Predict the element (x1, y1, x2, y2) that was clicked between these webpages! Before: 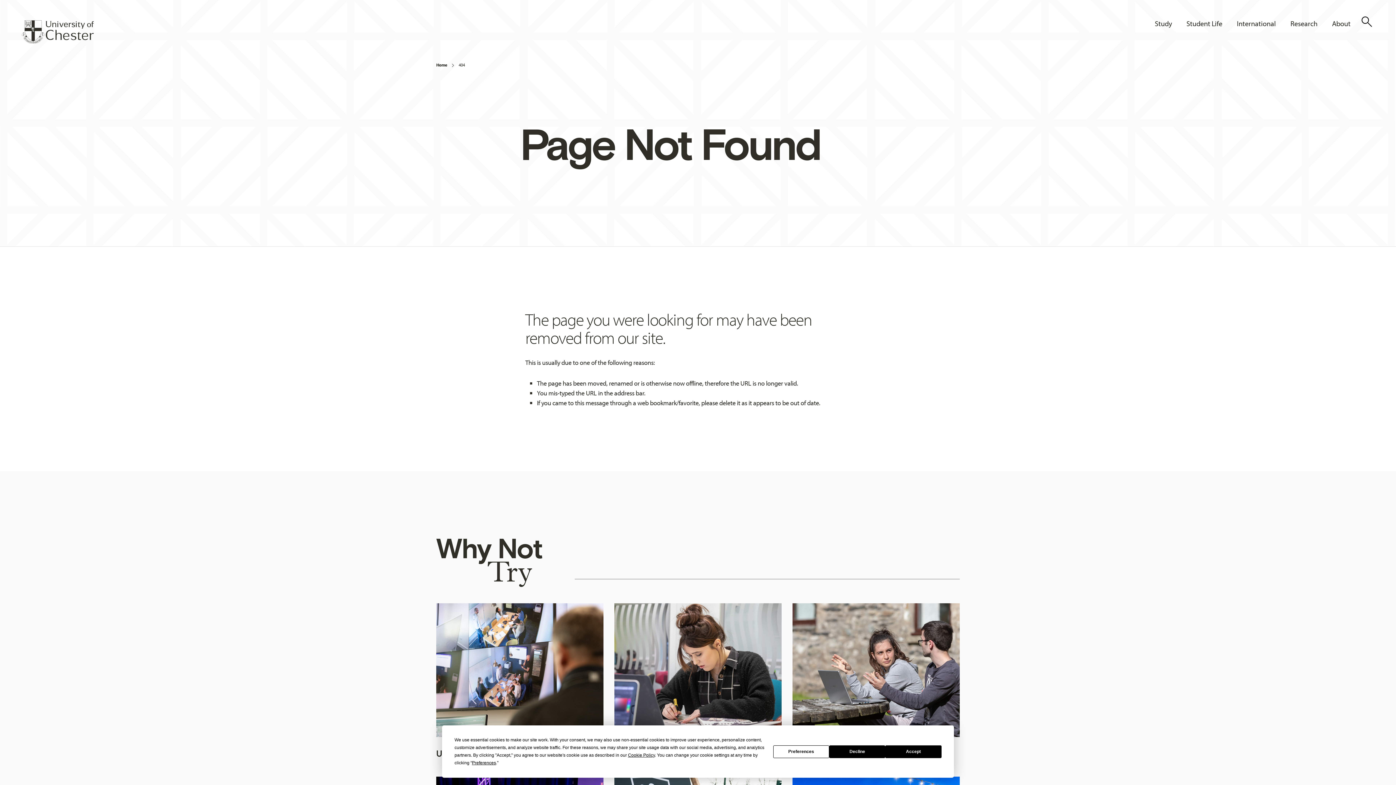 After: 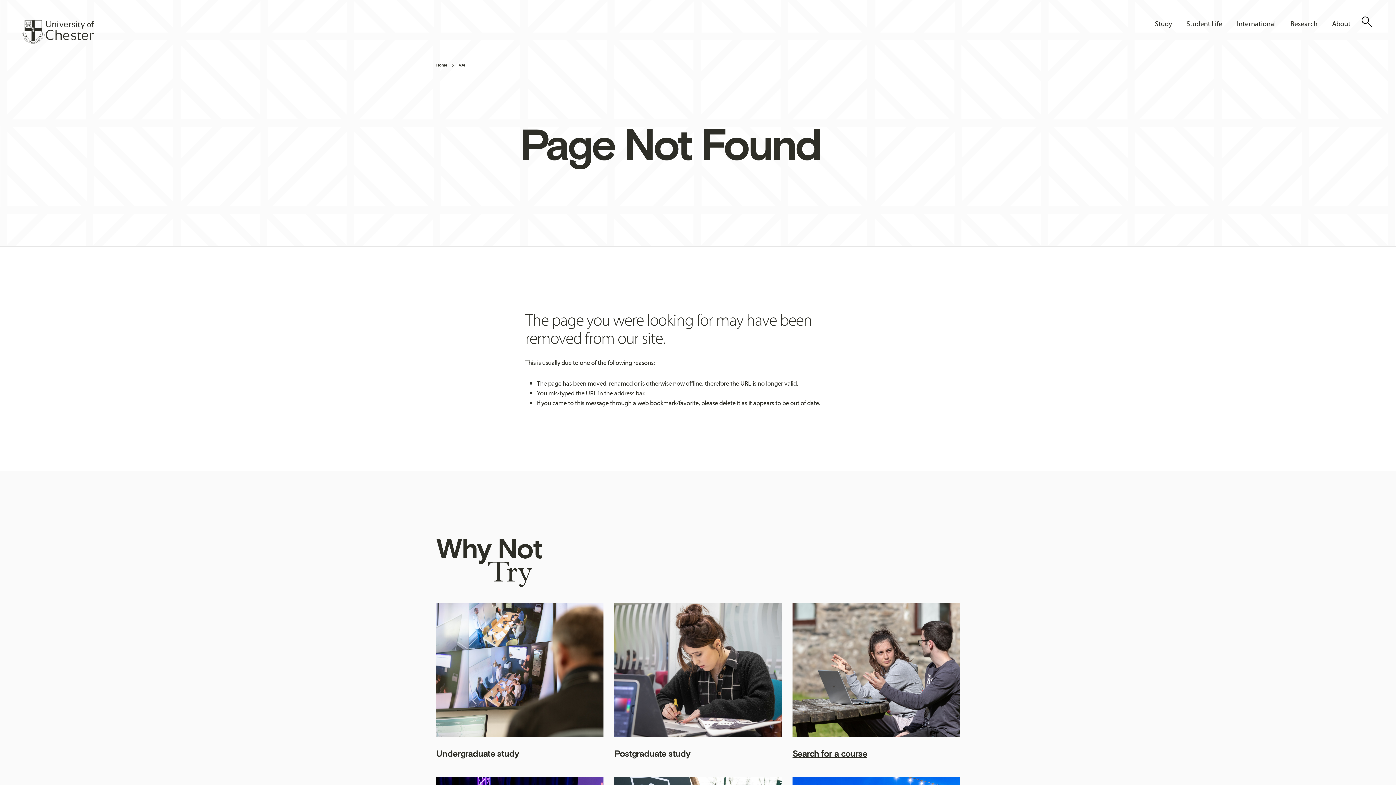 Action: bbox: (885, 745, 941, 758) label: Accept